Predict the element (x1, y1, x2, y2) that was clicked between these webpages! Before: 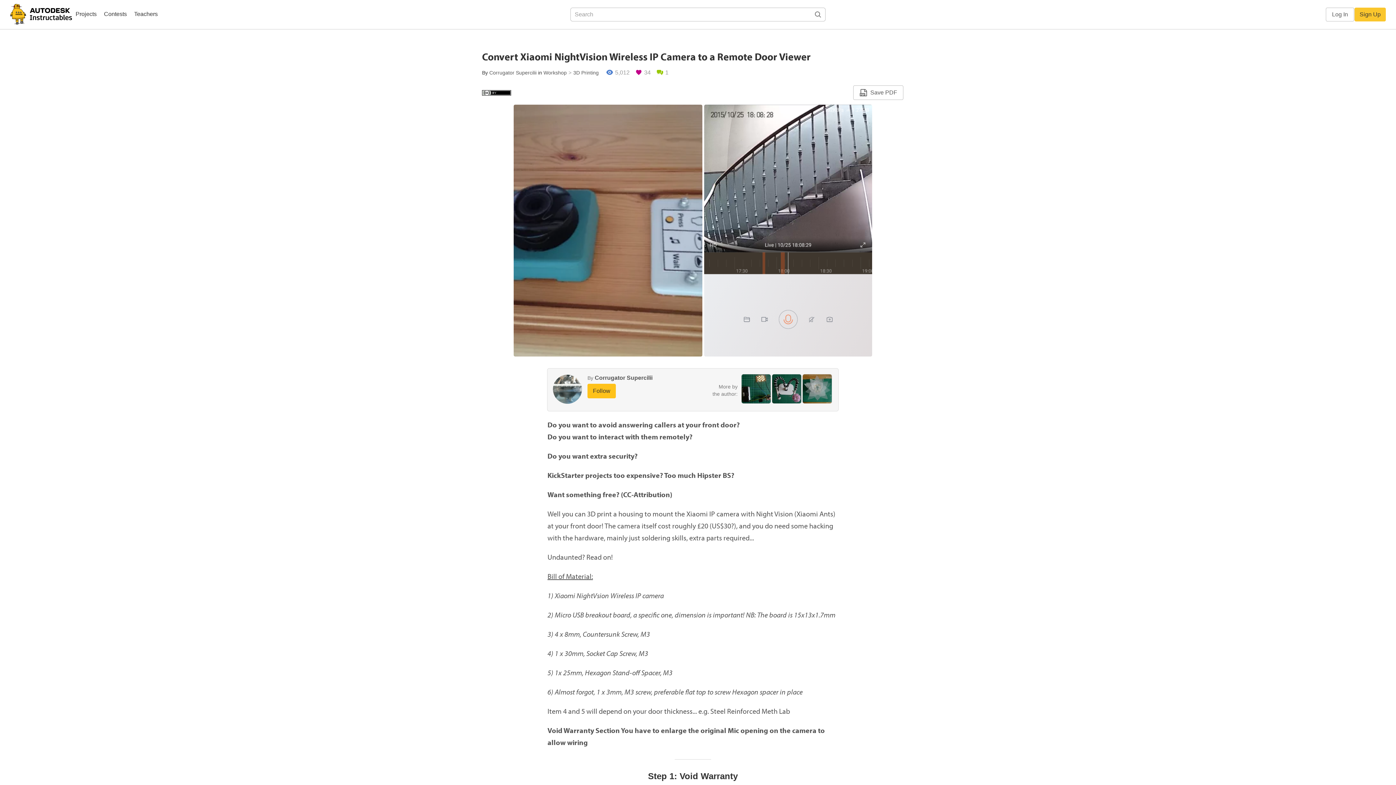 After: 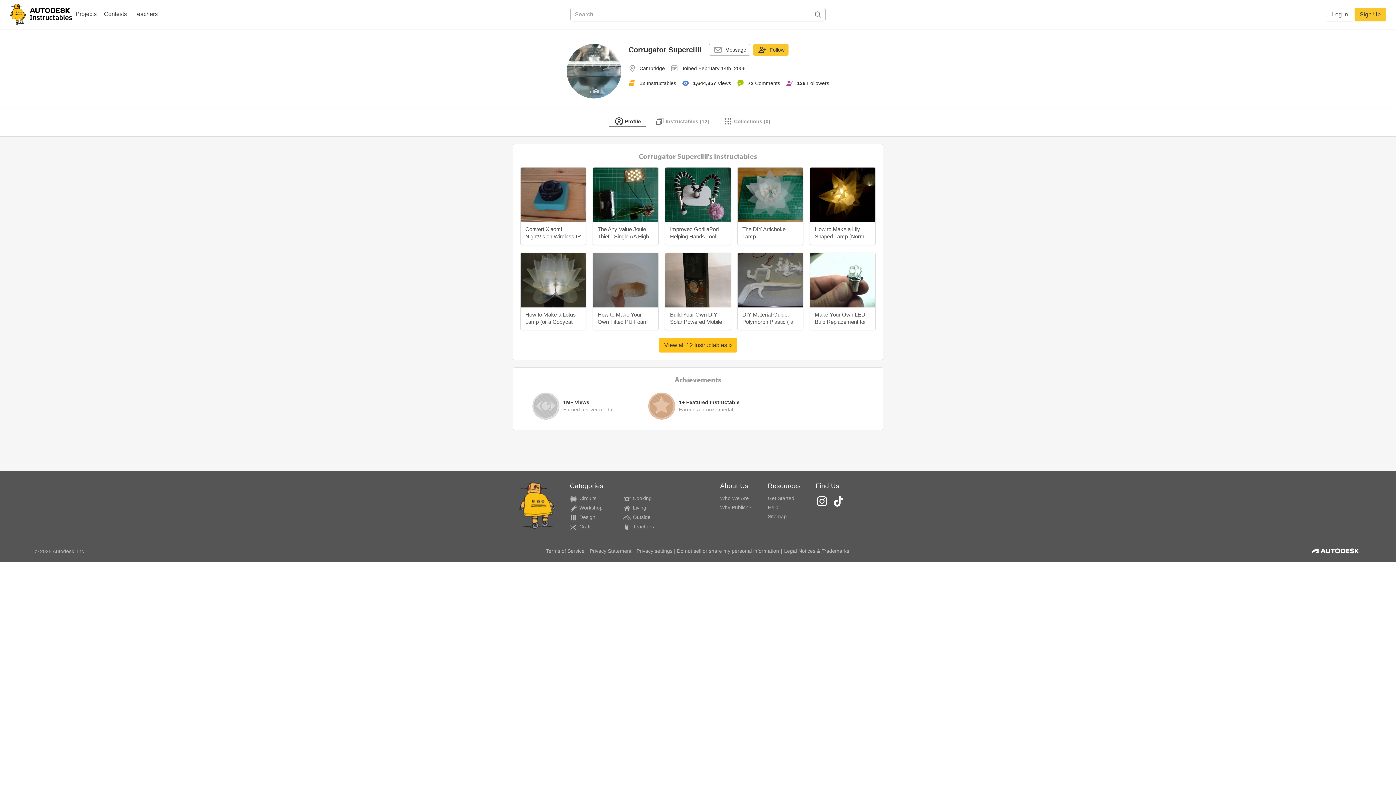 Action: bbox: (489, 69, 536, 75) label: Corrugator Supercilii